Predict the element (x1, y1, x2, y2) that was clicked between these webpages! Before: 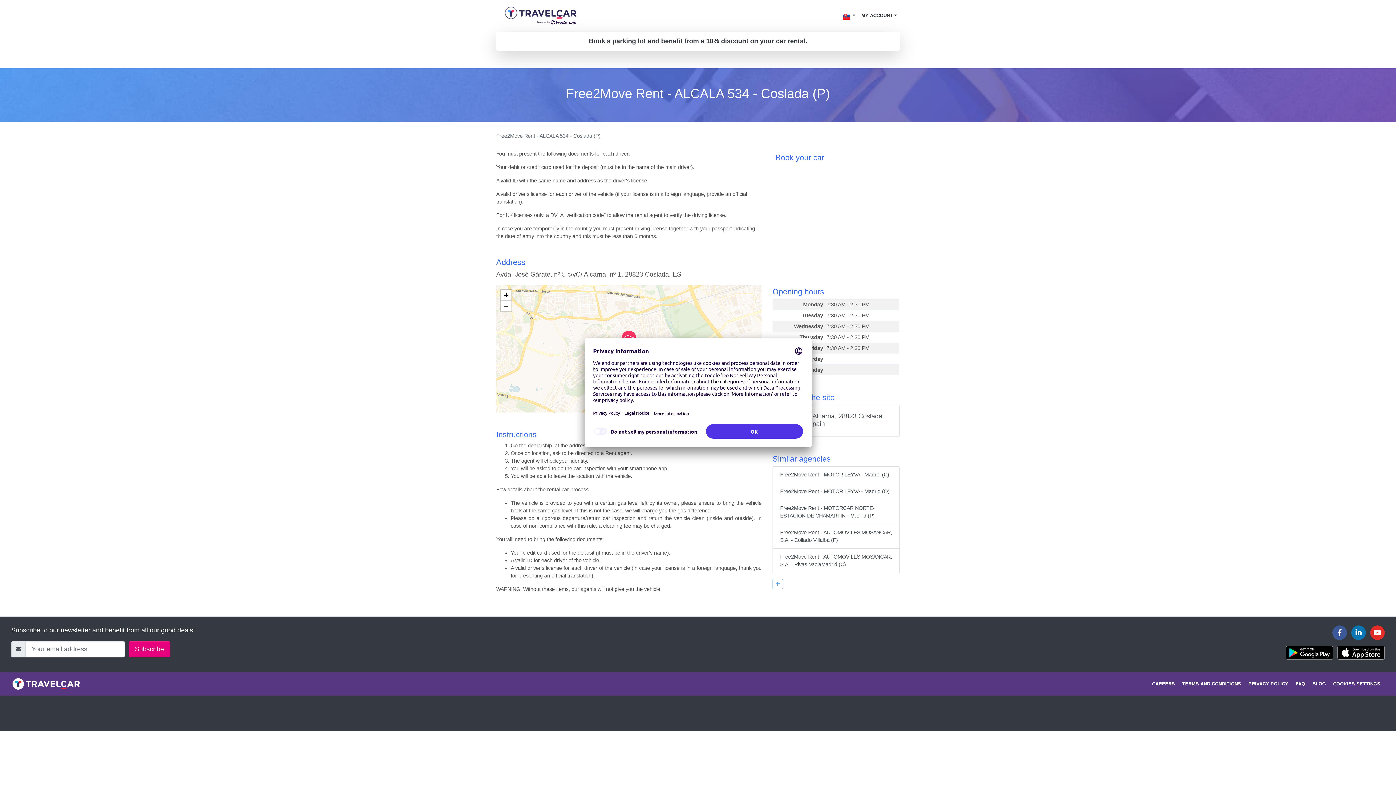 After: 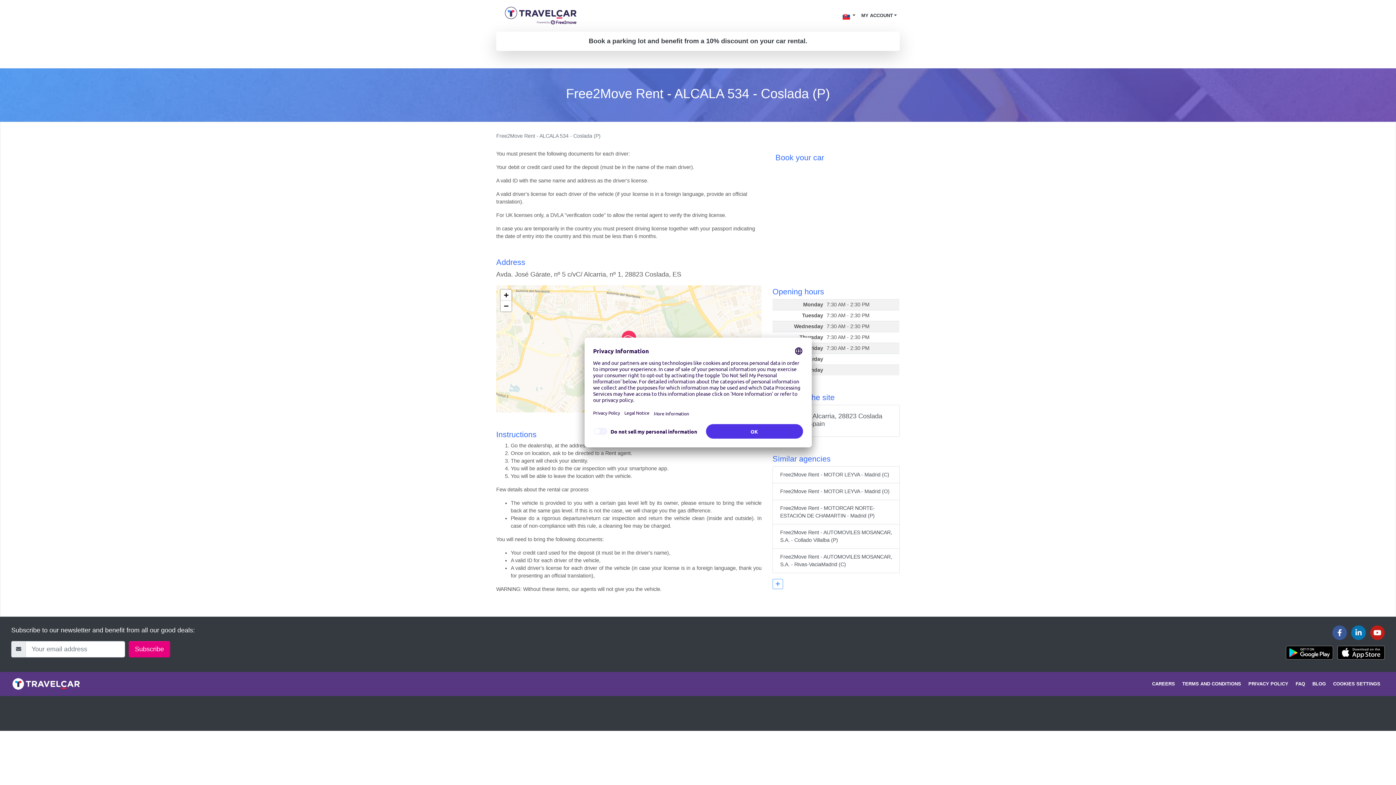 Action: label: Travelcar's Youtube channel bbox: (1370, 625, 1385, 640)